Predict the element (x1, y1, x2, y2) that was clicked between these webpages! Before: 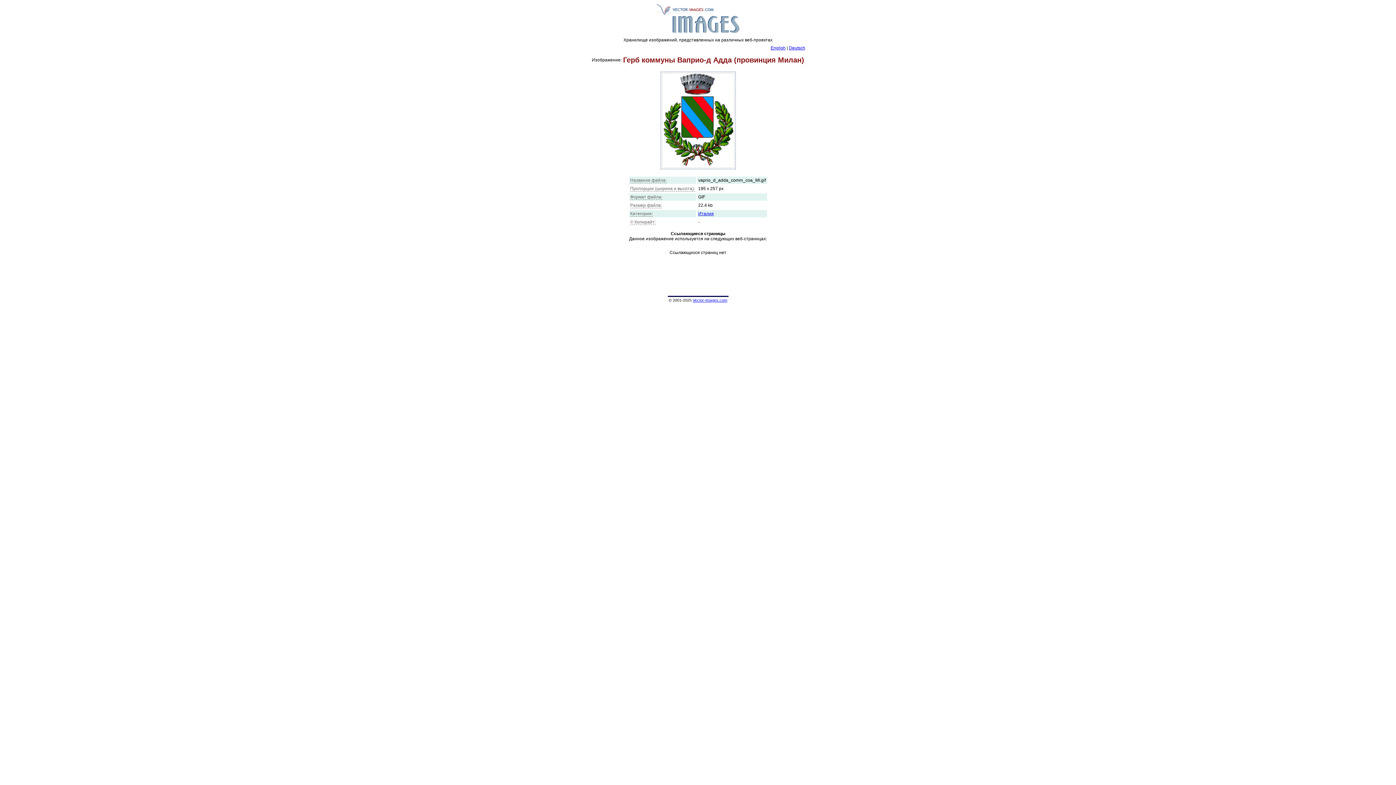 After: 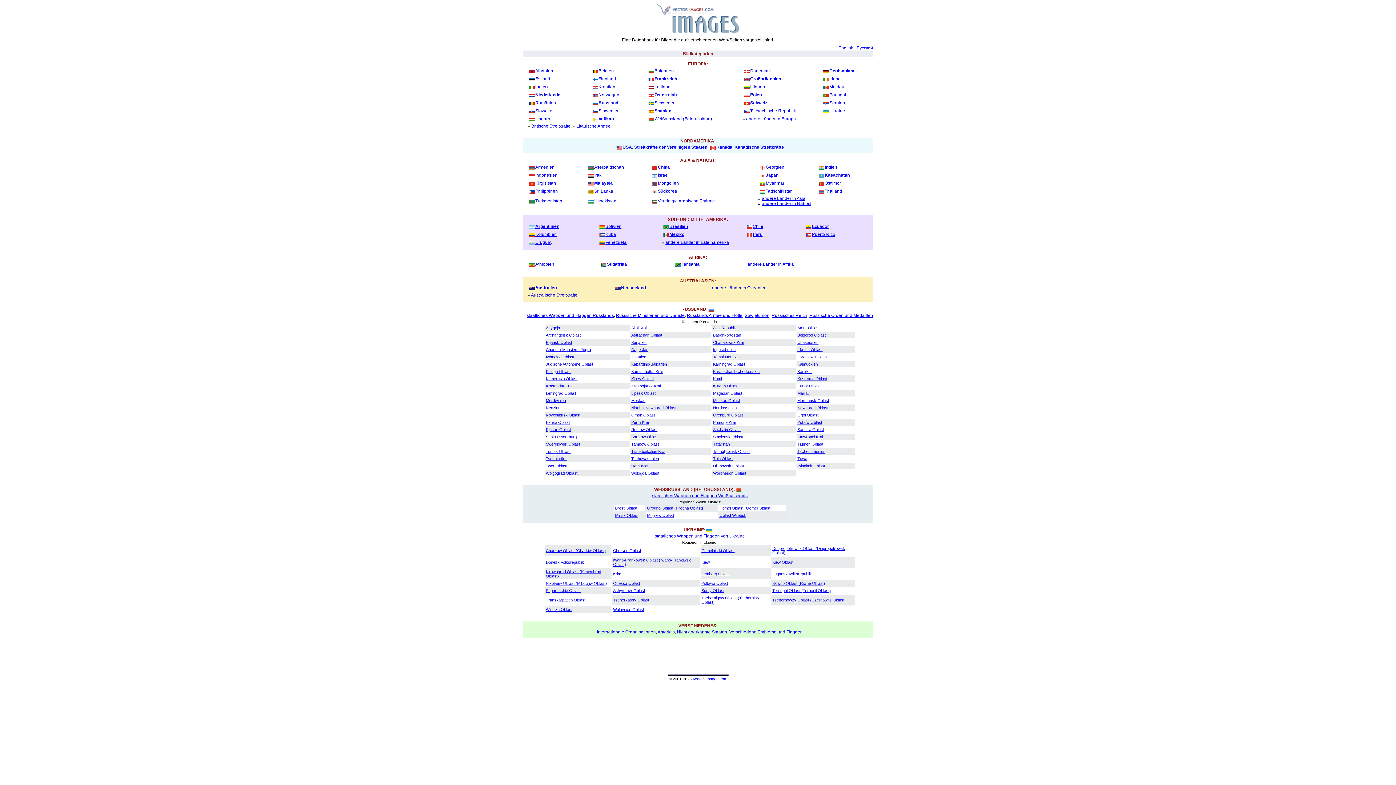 Action: label: Deutsch bbox: (789, 45, 805, 50)